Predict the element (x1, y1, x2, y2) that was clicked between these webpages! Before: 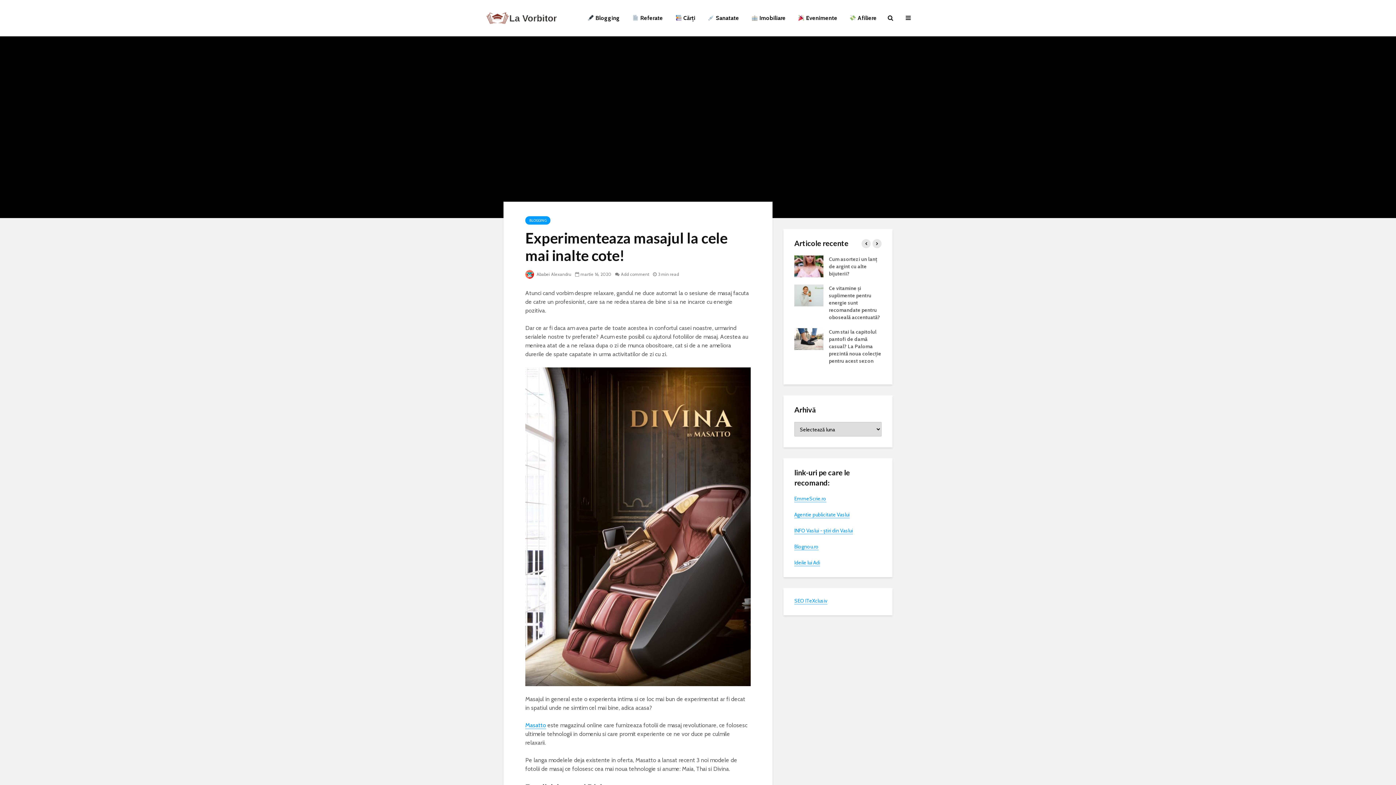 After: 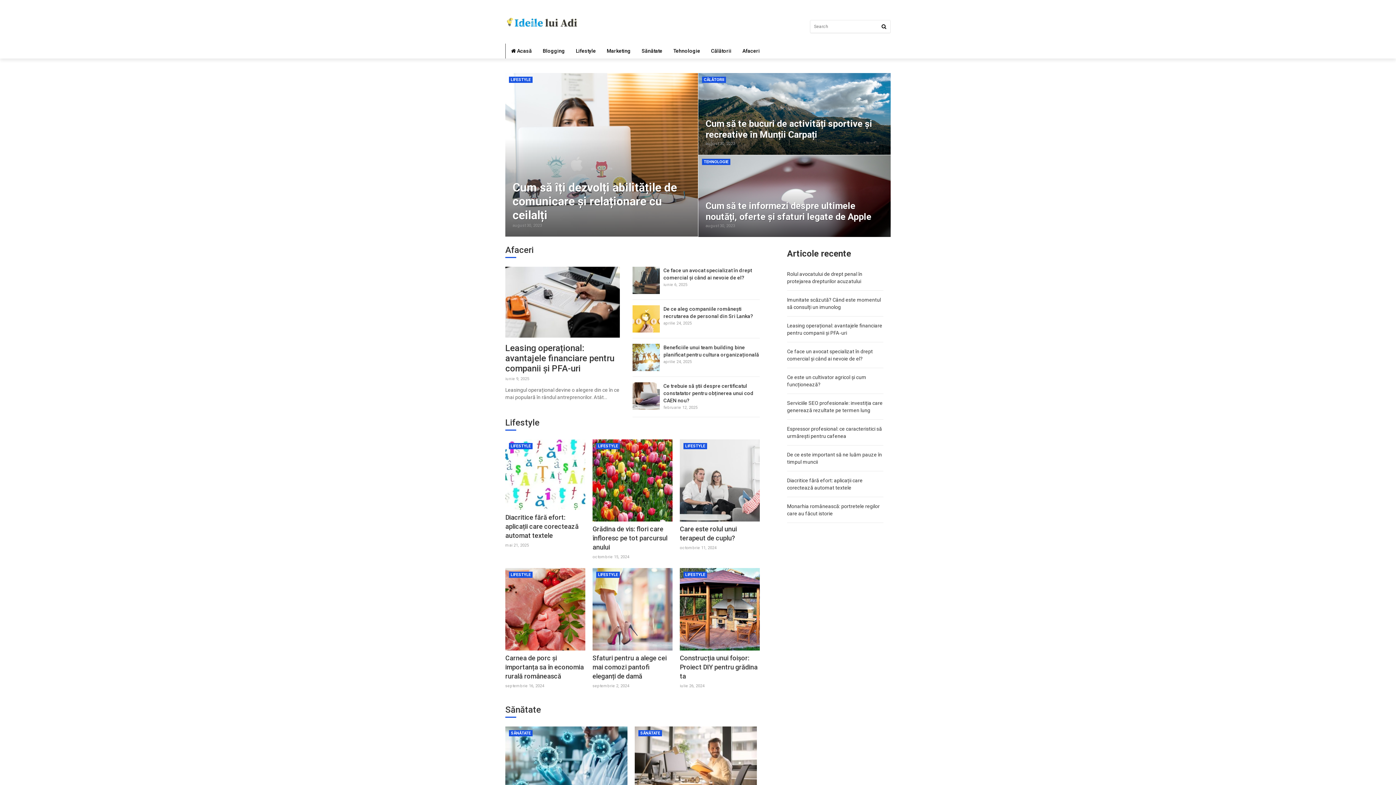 Action: bbox: (794, 559, 820, 566) label: Ideile lui Adi